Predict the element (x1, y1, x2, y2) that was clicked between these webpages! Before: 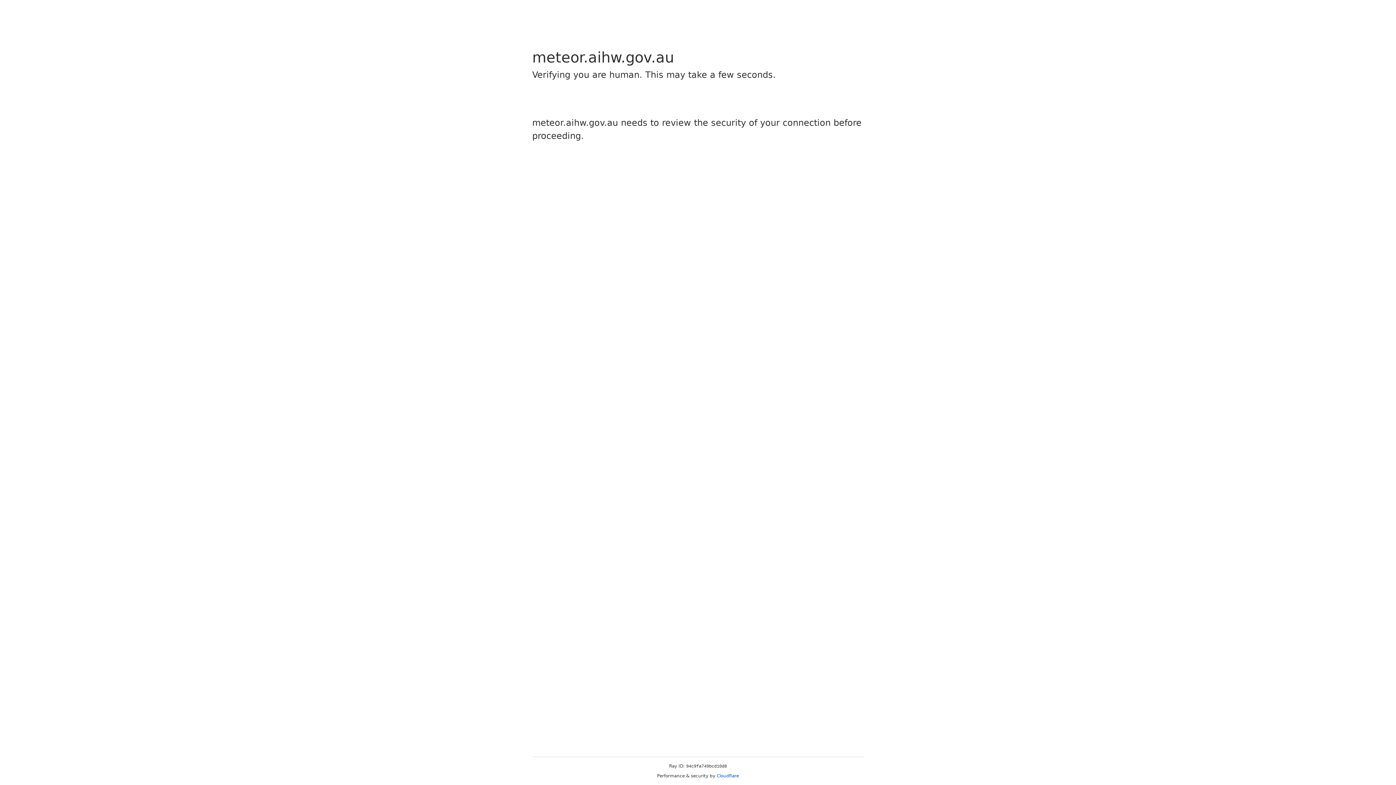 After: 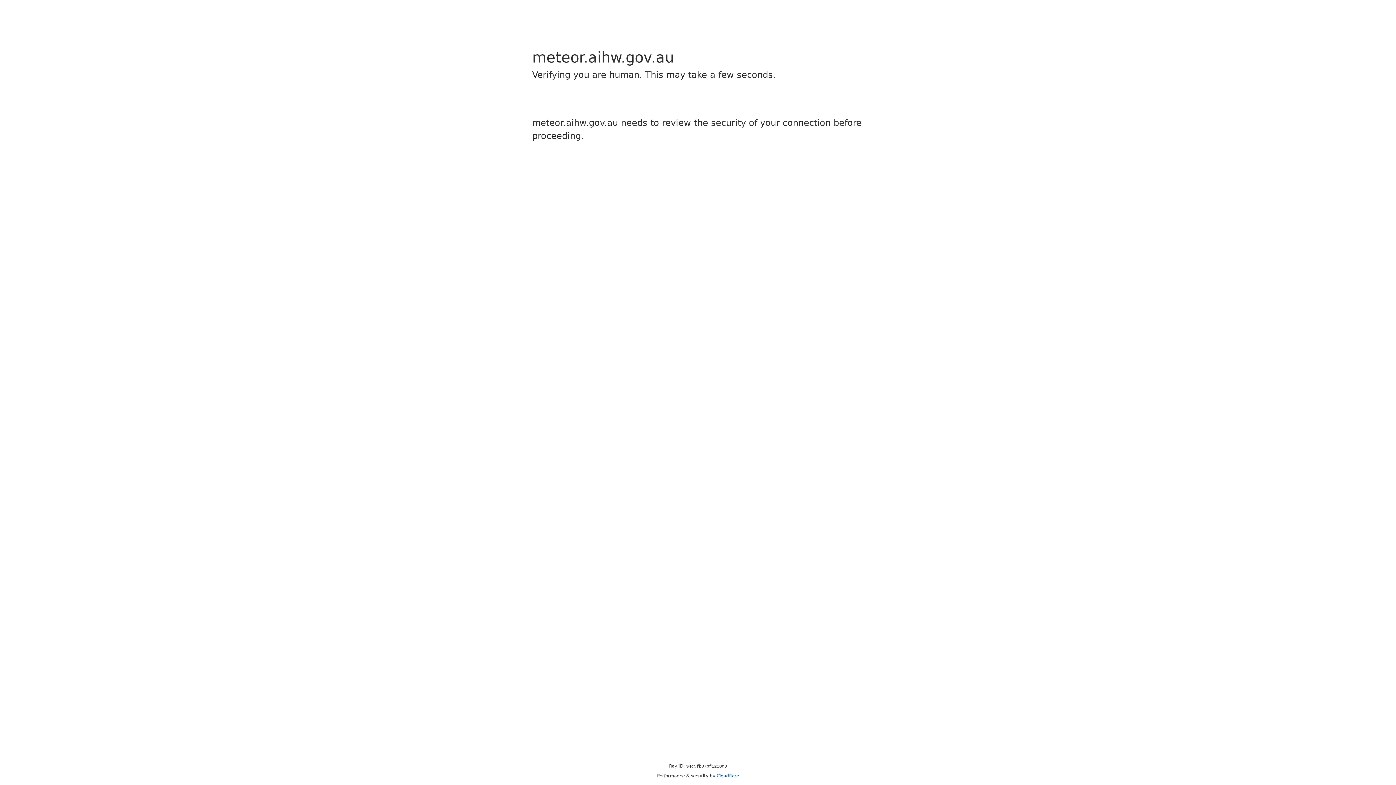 Action: bbox: (716, 773, 739, 778) label: Cloudflare